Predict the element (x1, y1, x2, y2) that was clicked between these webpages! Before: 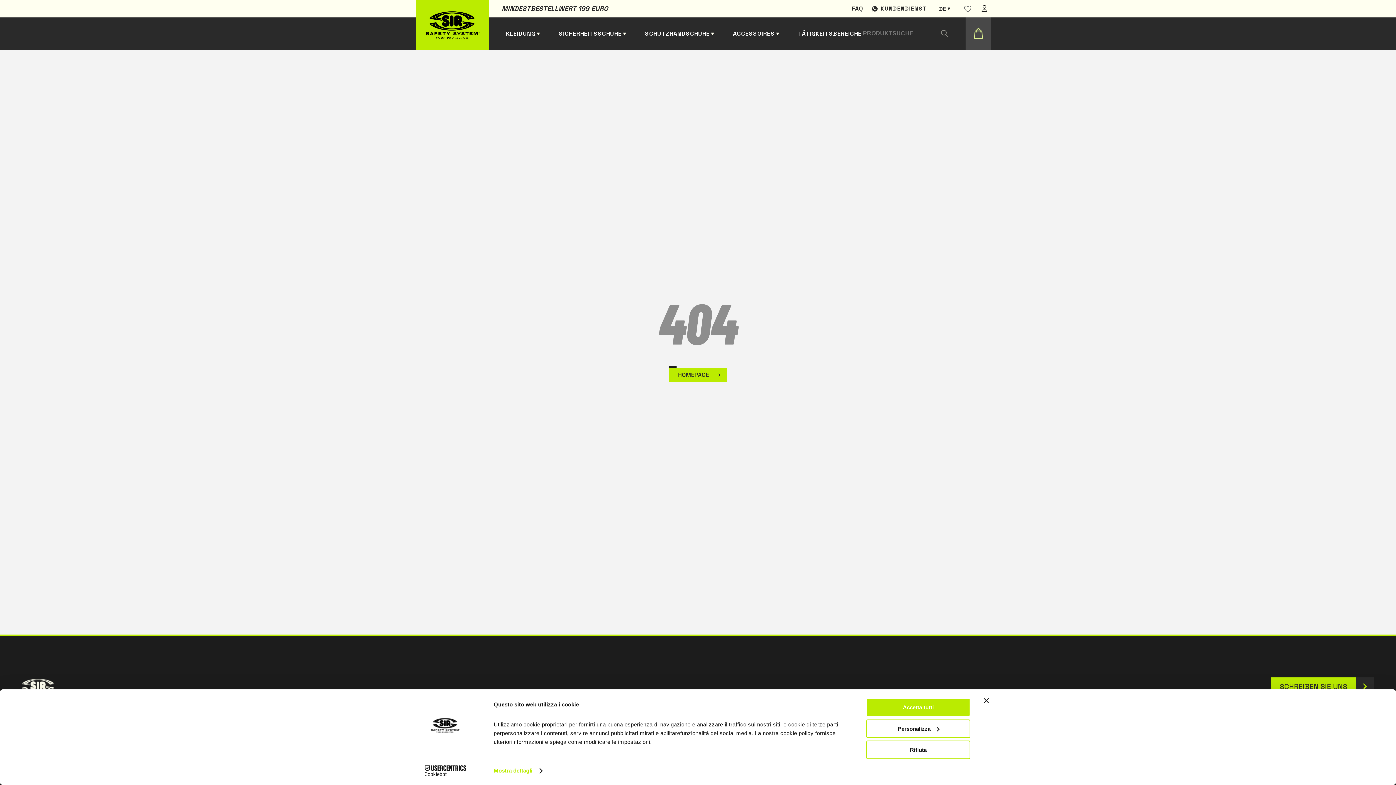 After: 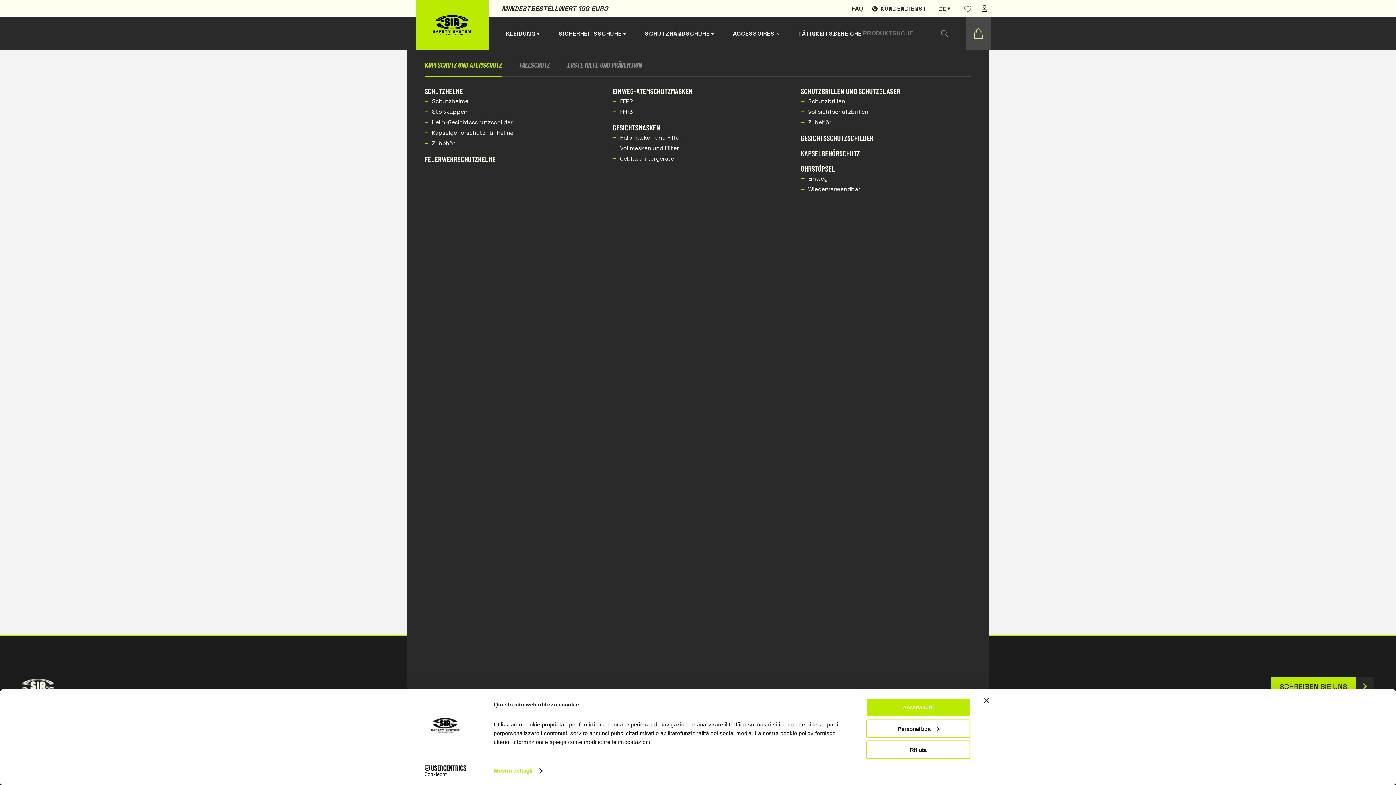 Action: bbox: (733, 17, 780, 50) label: ACCESSOIRES